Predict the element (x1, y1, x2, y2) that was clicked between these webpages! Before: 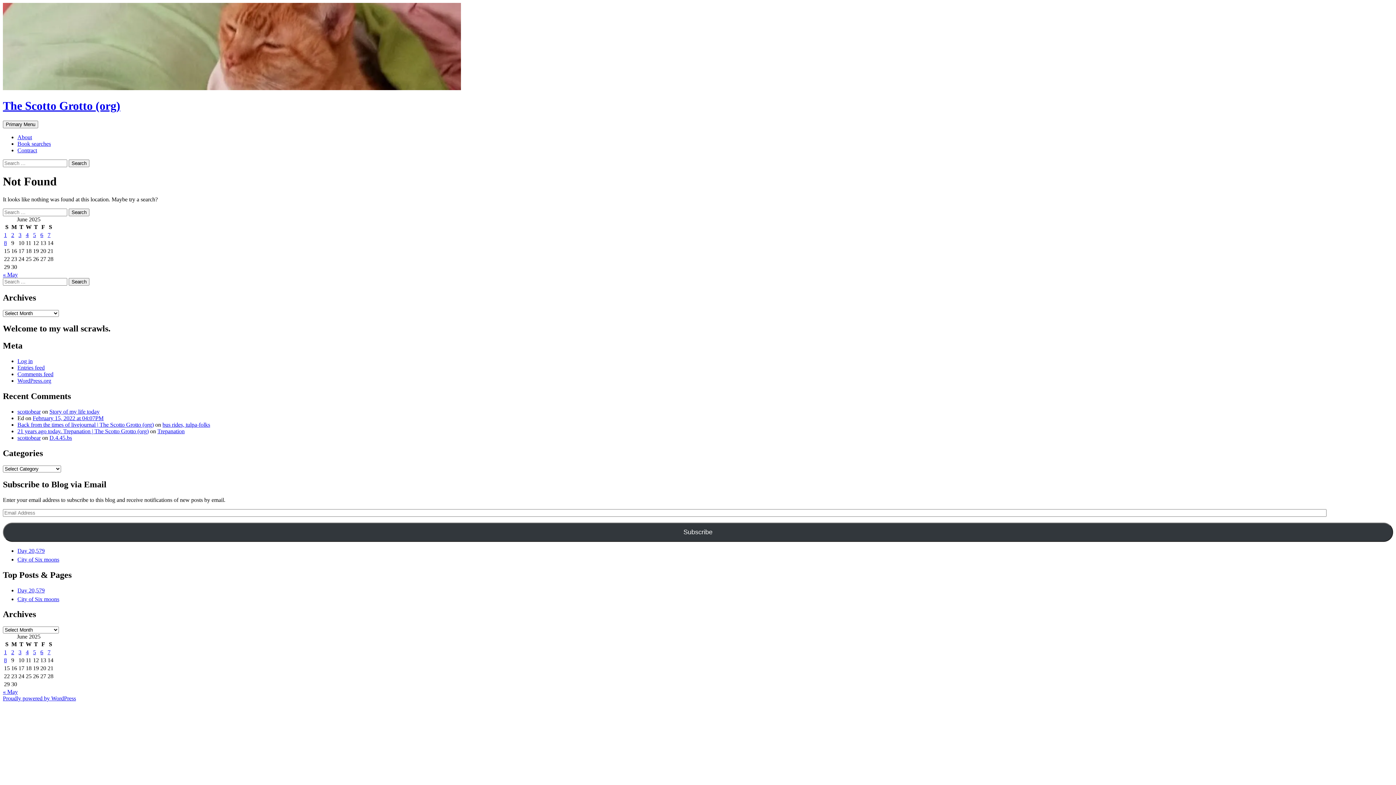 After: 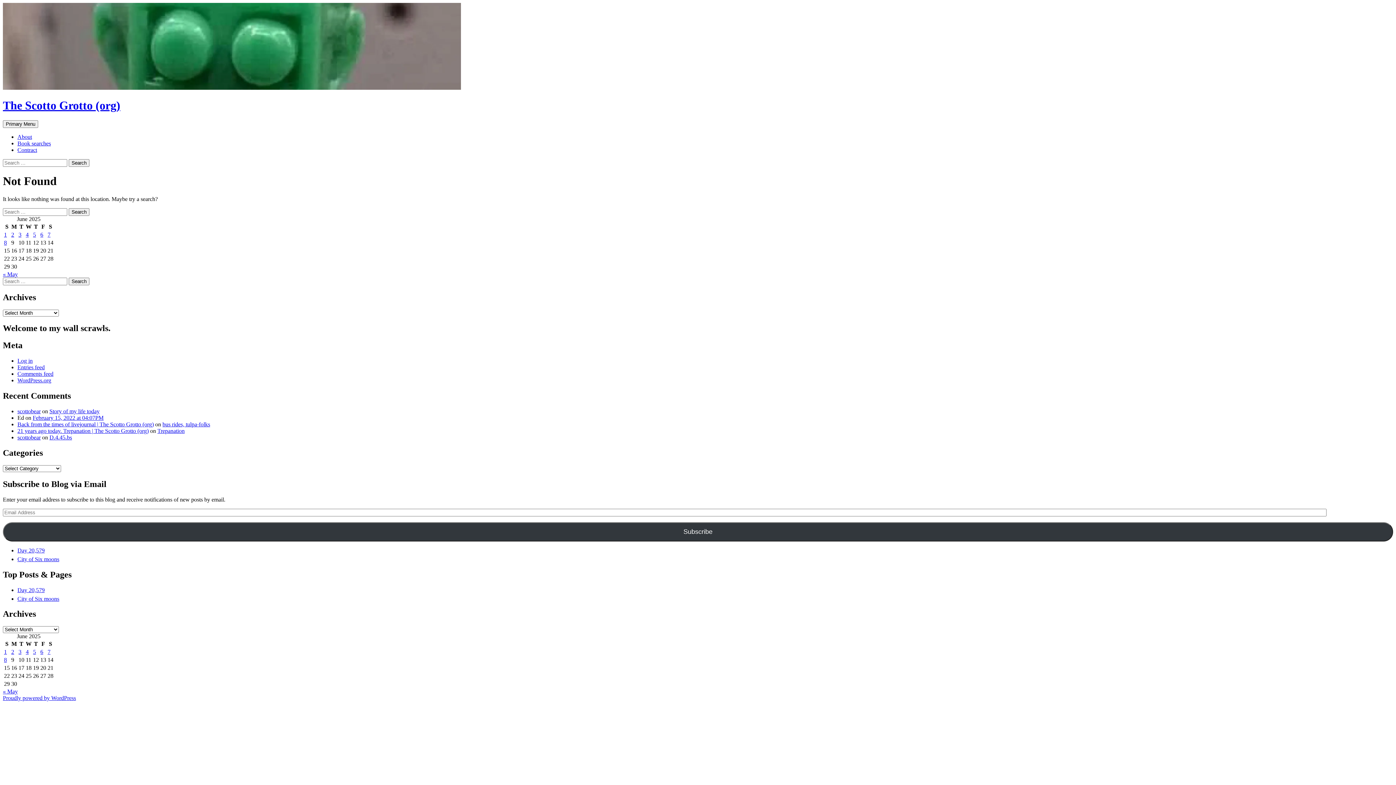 Action: label: 21 years ago today. Trepanation | The Scotto Grotto (org) bbox: (17, 428, 148, 434)